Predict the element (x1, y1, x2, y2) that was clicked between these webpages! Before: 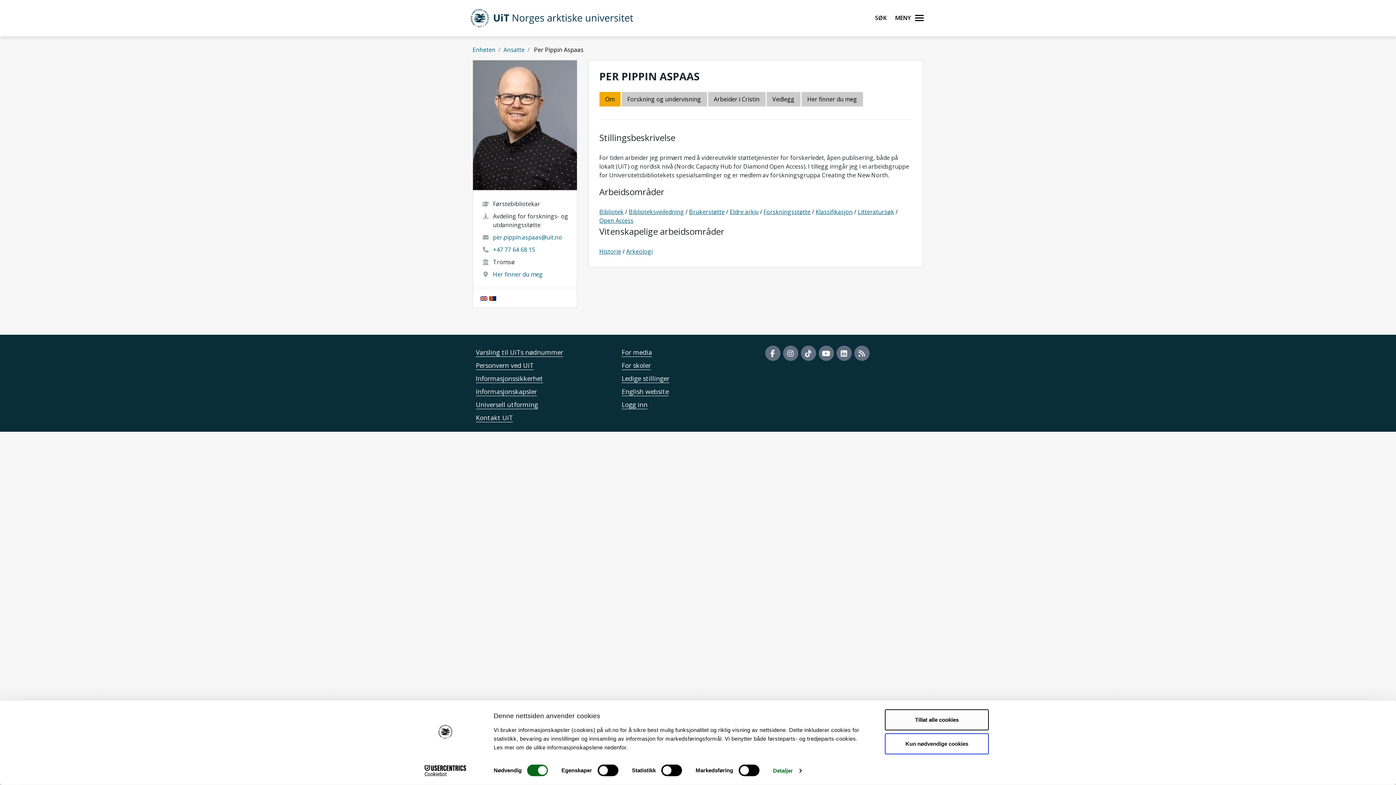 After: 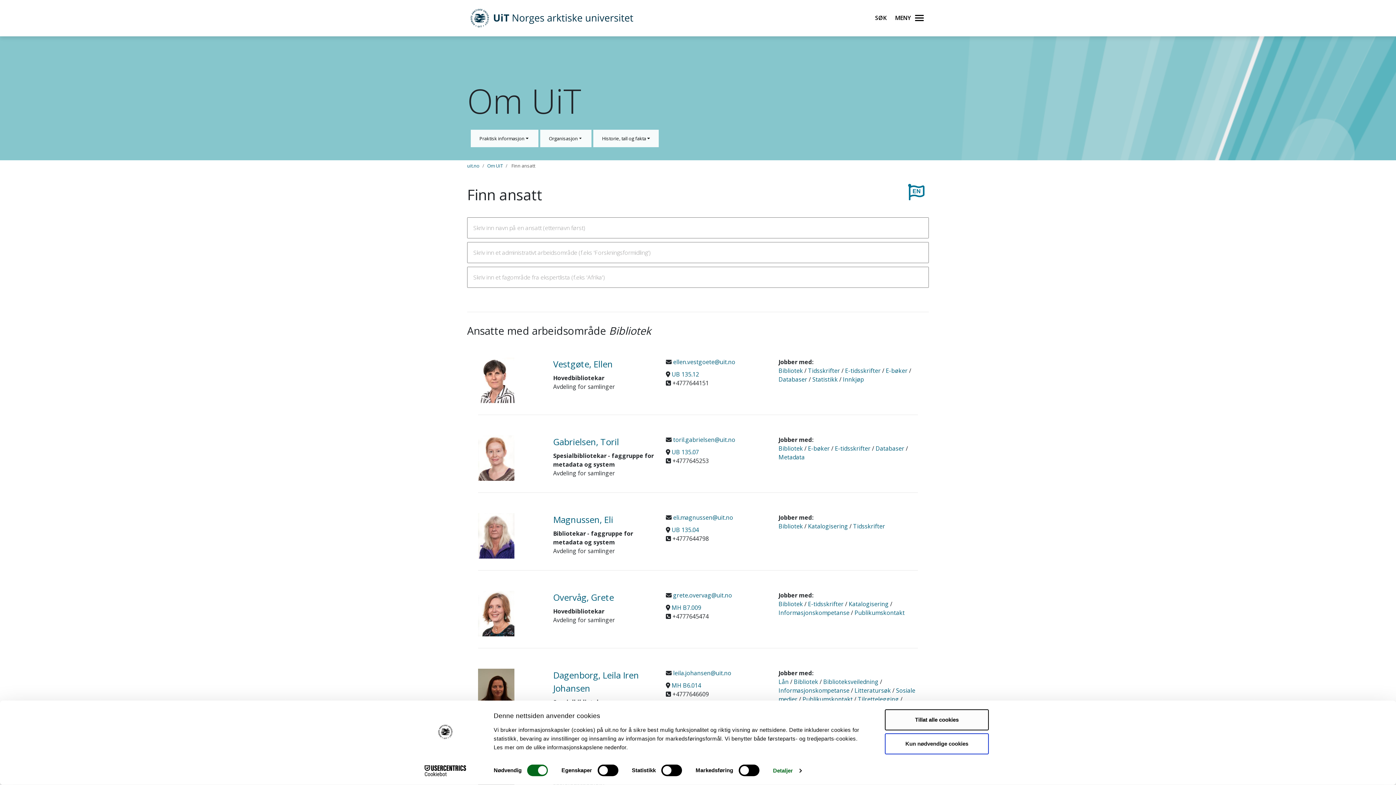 Action: label: Bibliotek bbox: (599, 208, 623, 216)